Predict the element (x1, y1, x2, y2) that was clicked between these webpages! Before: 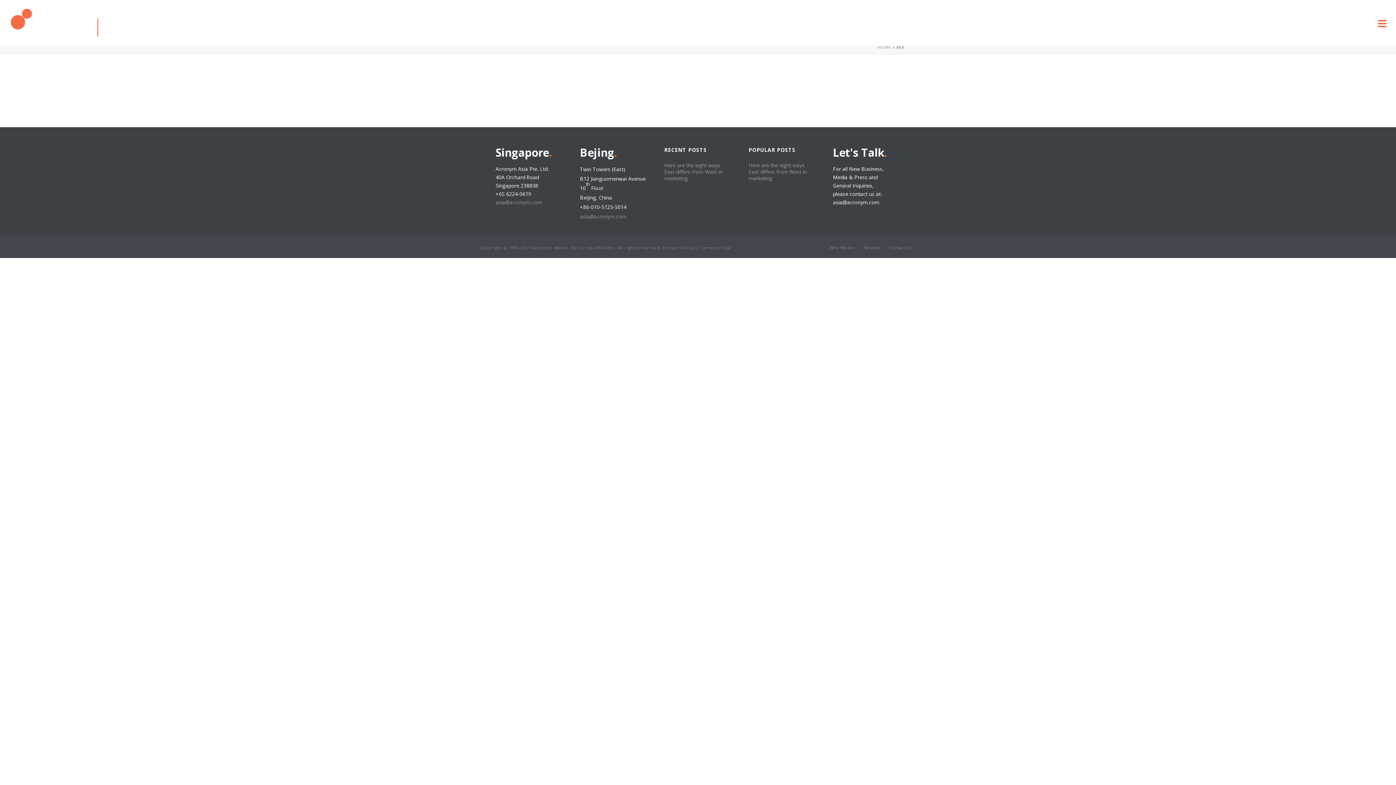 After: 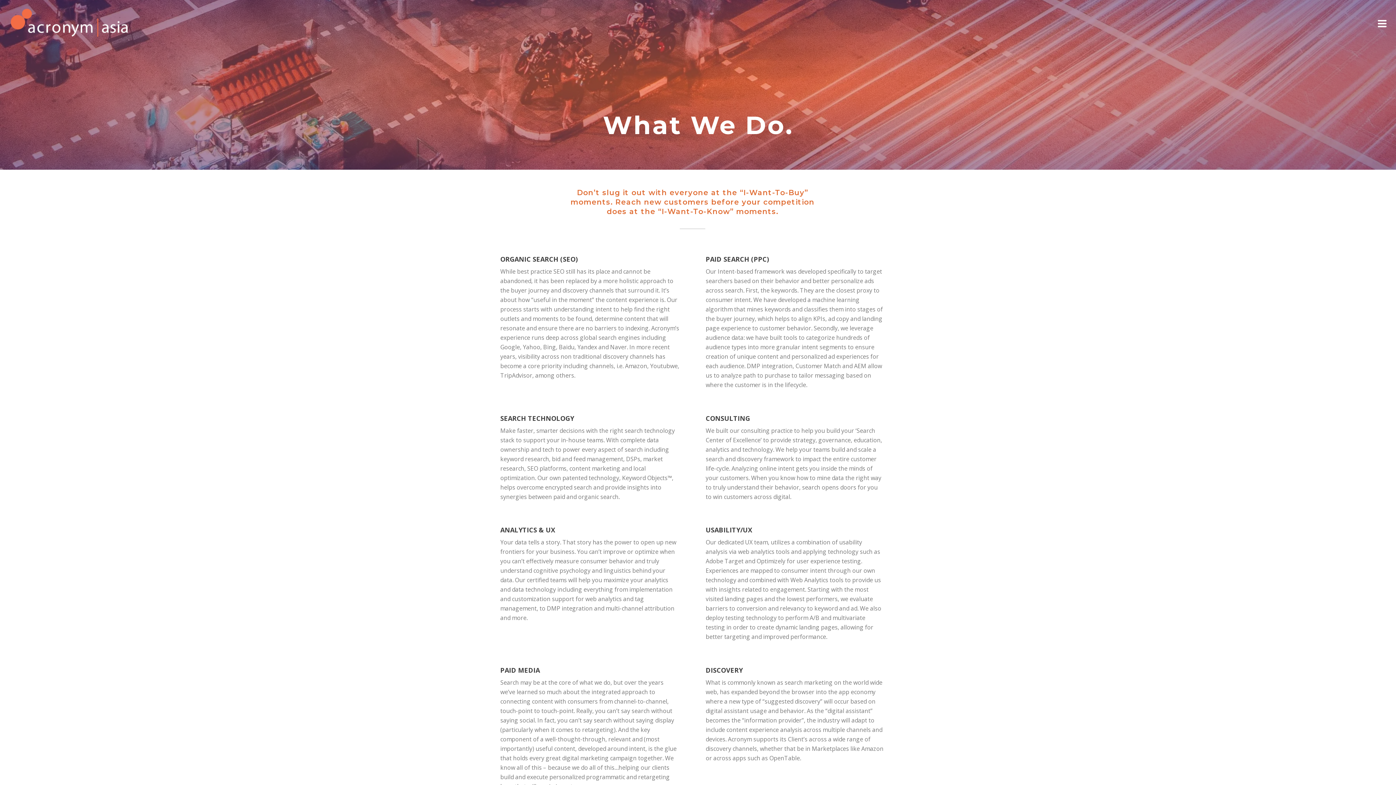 Action: label: Services bbox: (864, 245, 880, 250)